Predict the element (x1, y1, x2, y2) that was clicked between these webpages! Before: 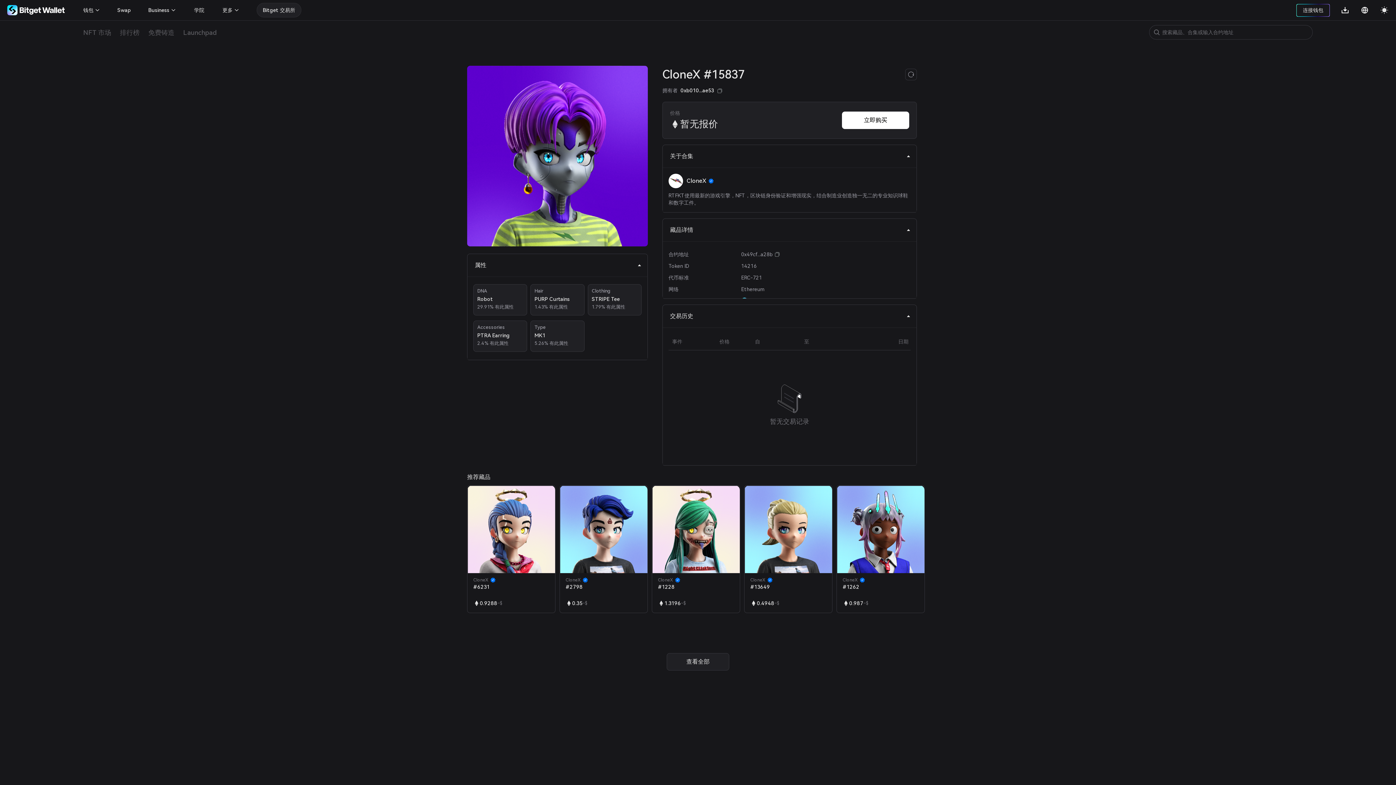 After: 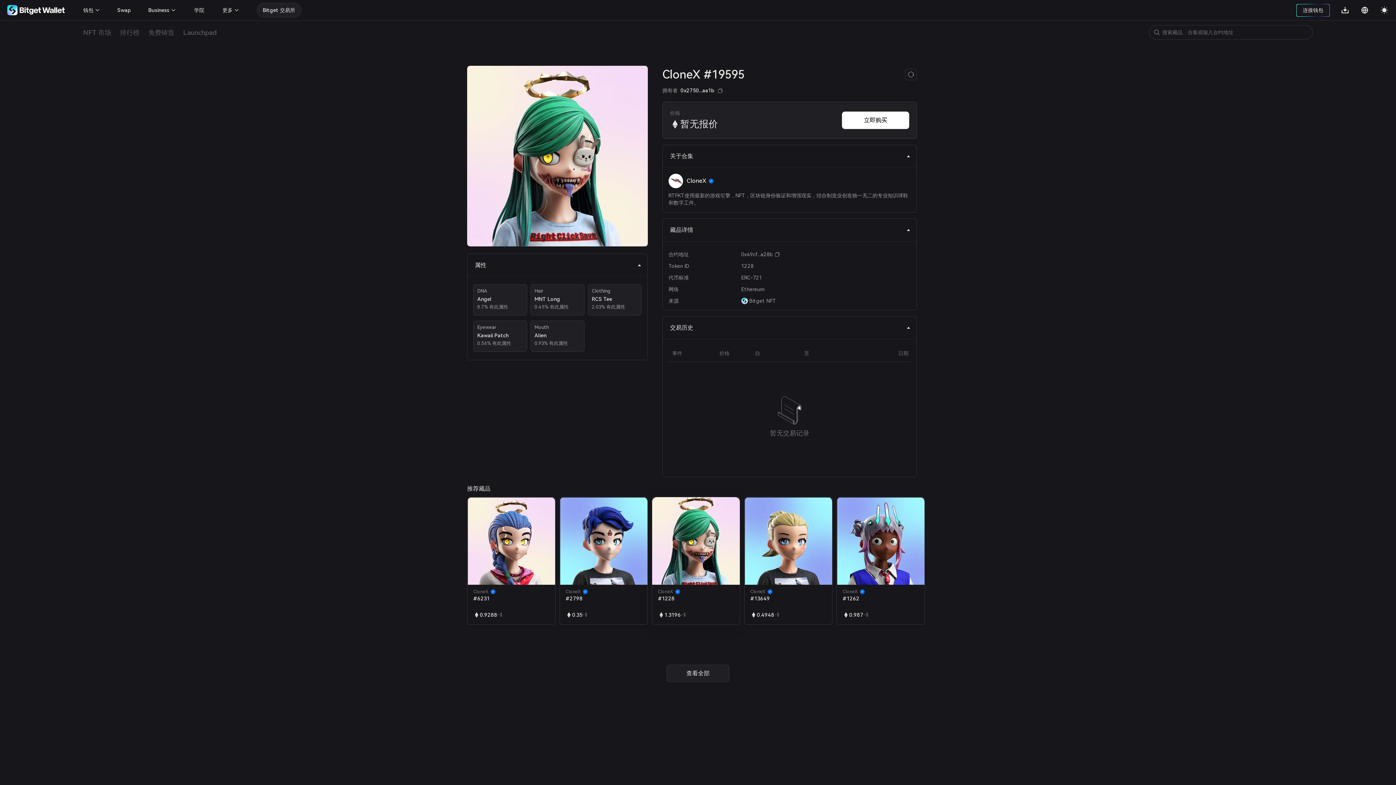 Action: bbox: (652, 485, 739, 612) label: CloneX
#1228
1.3196
~$